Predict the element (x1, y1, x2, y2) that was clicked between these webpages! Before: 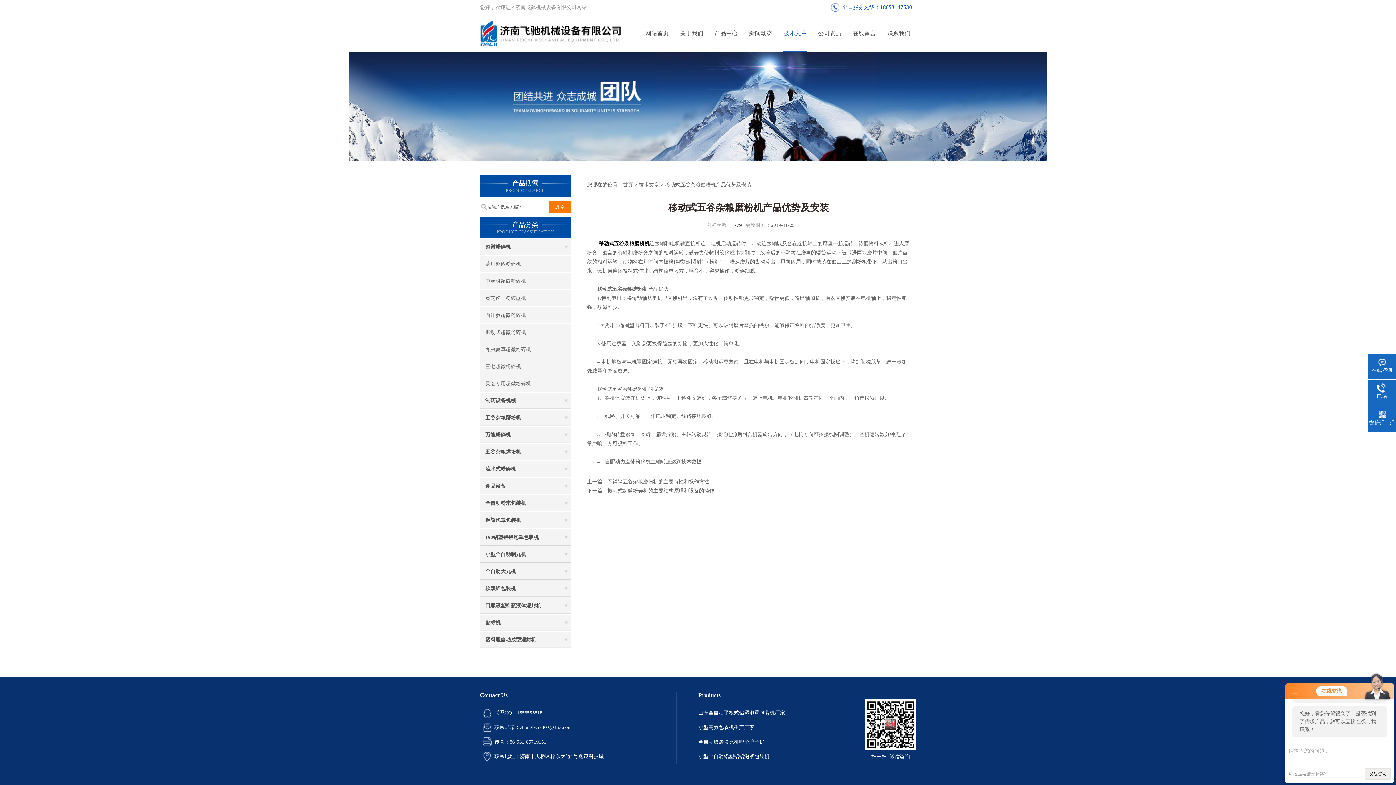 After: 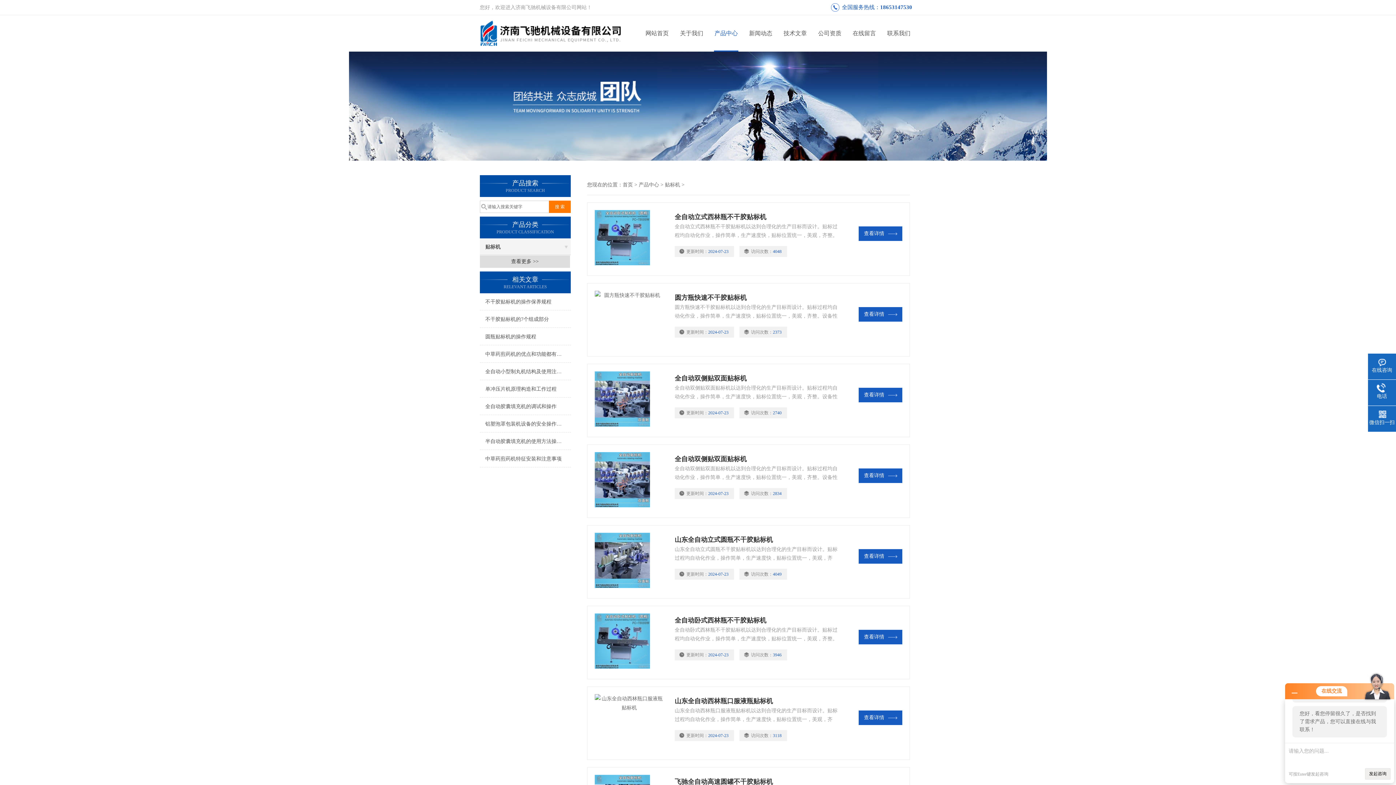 Action: bbox: (480, 614, 570, 631) label: 贴标机